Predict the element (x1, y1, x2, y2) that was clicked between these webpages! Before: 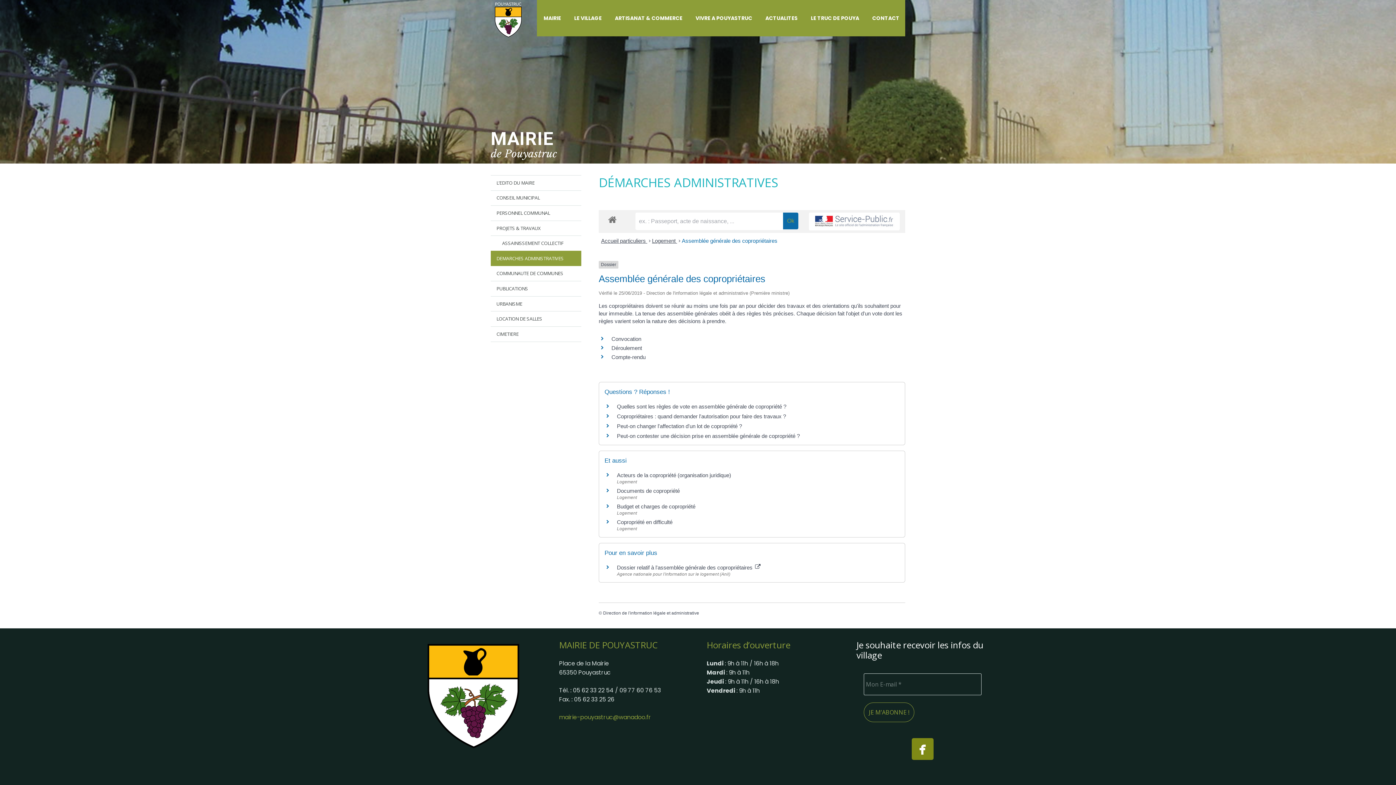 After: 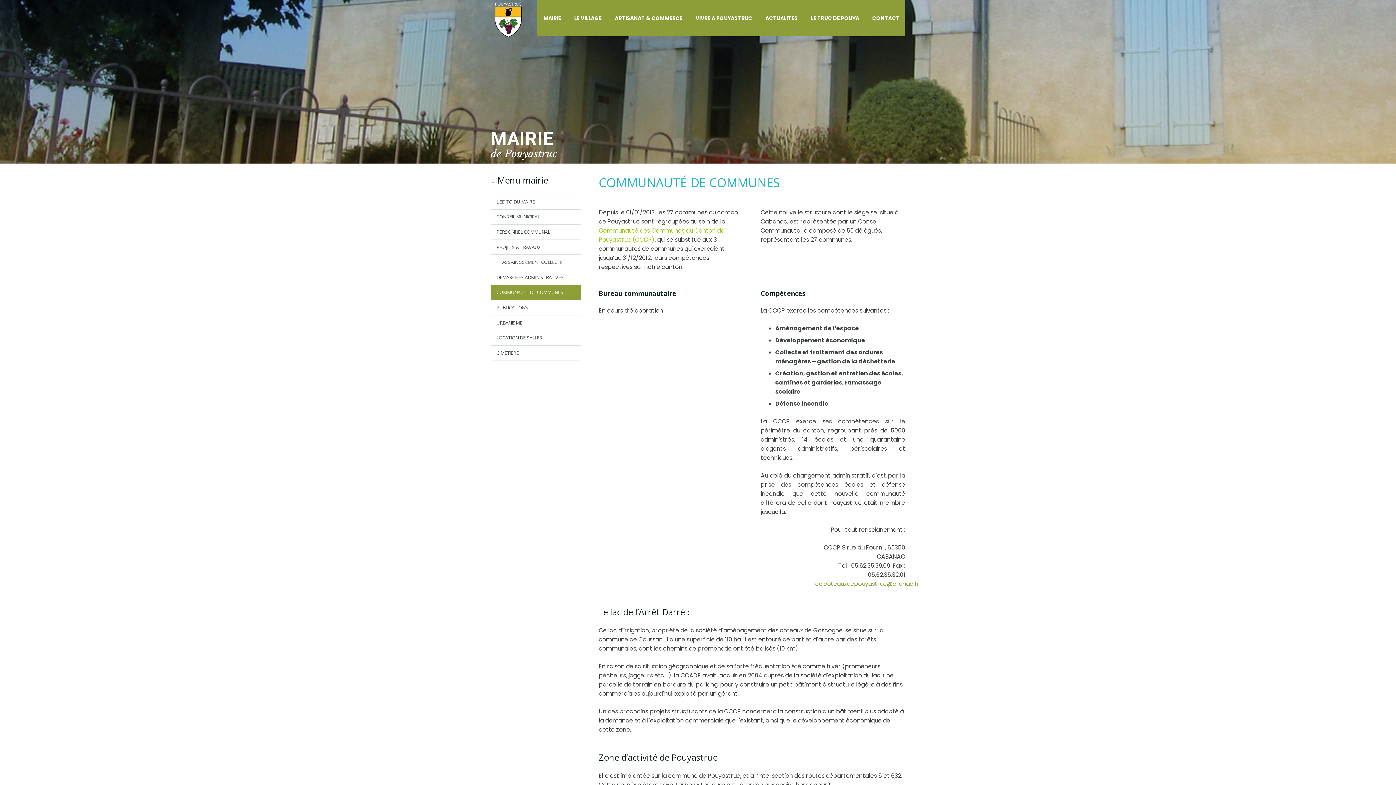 Action: bbox: (490, 266, 581, 281) label: COMMUNAUTE DE COMMUNES